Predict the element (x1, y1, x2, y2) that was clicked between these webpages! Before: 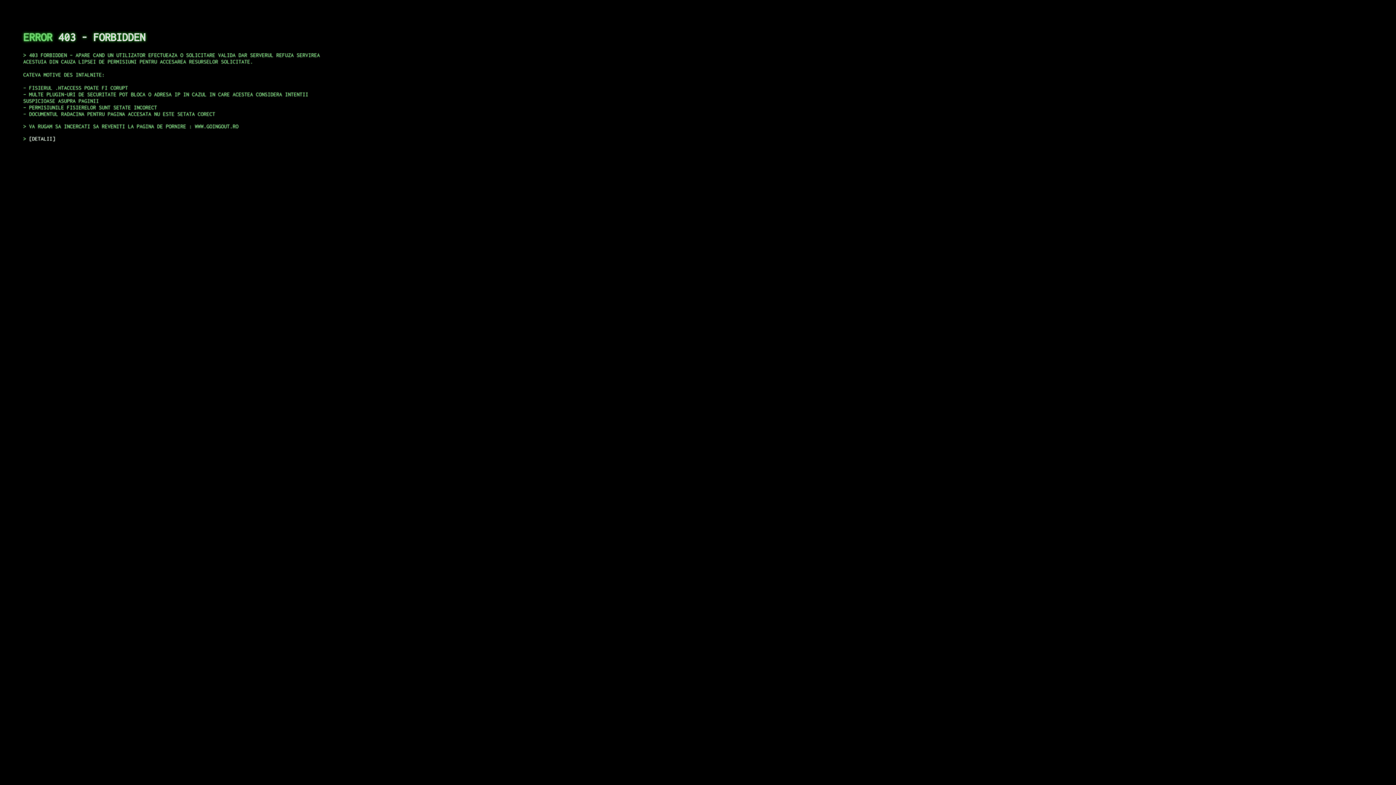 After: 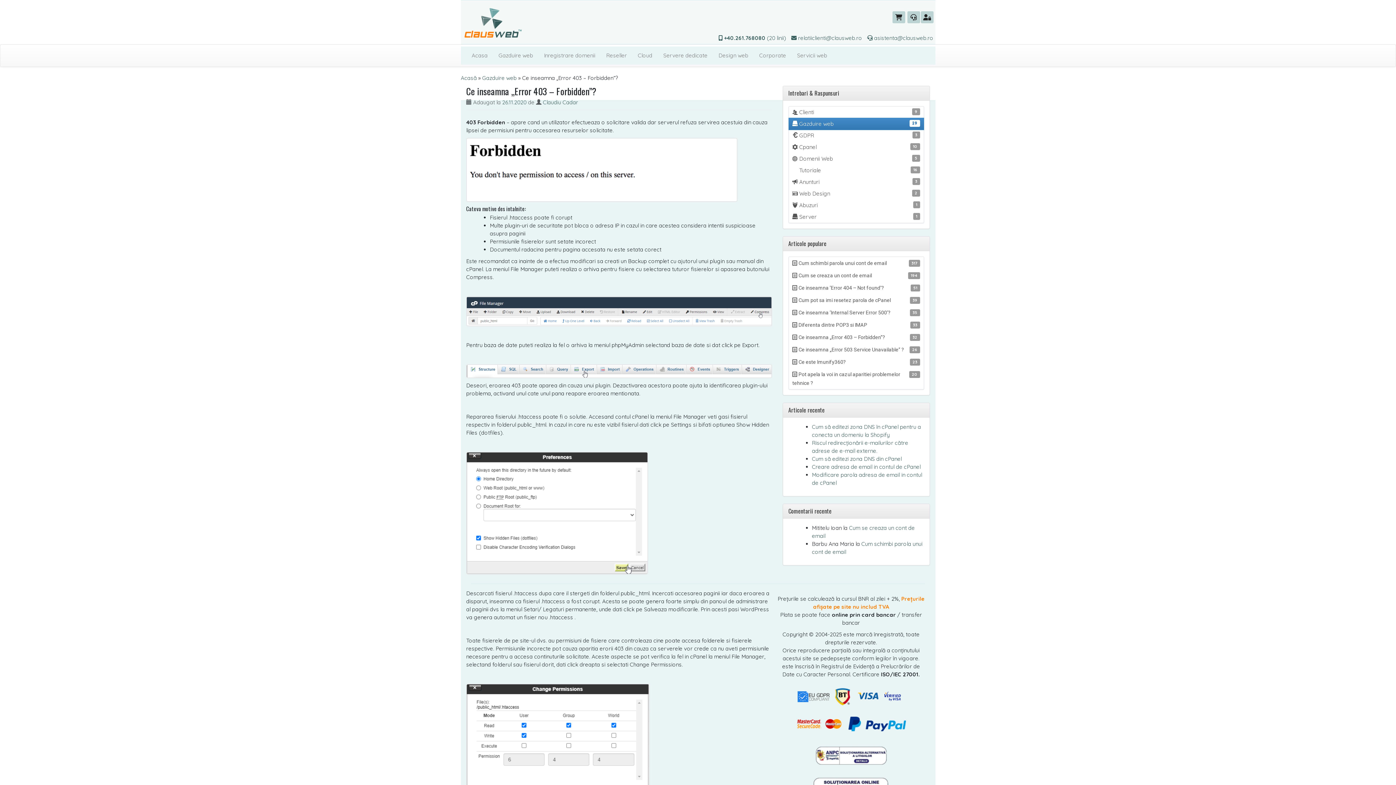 Action: label: DETALII bbox: (29, 135, 55, 141)